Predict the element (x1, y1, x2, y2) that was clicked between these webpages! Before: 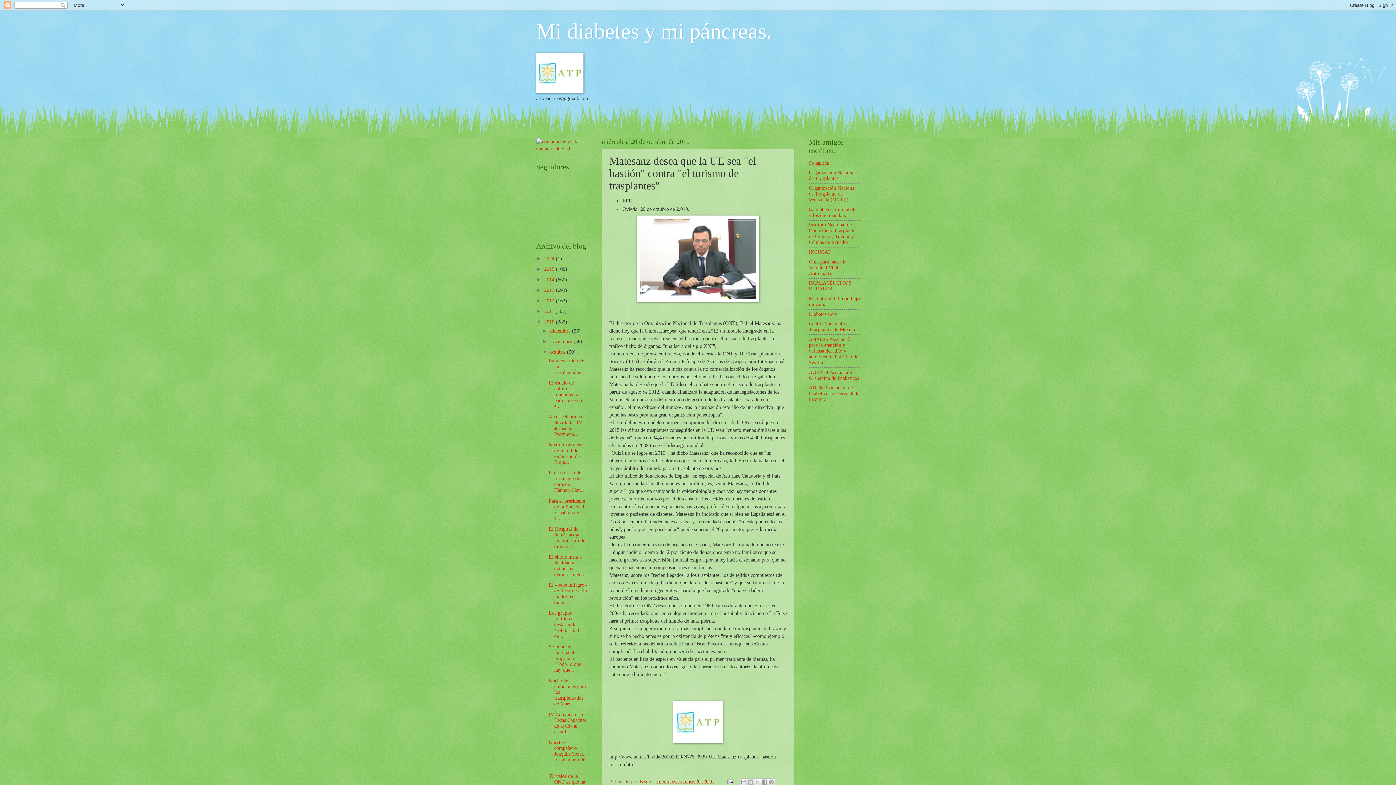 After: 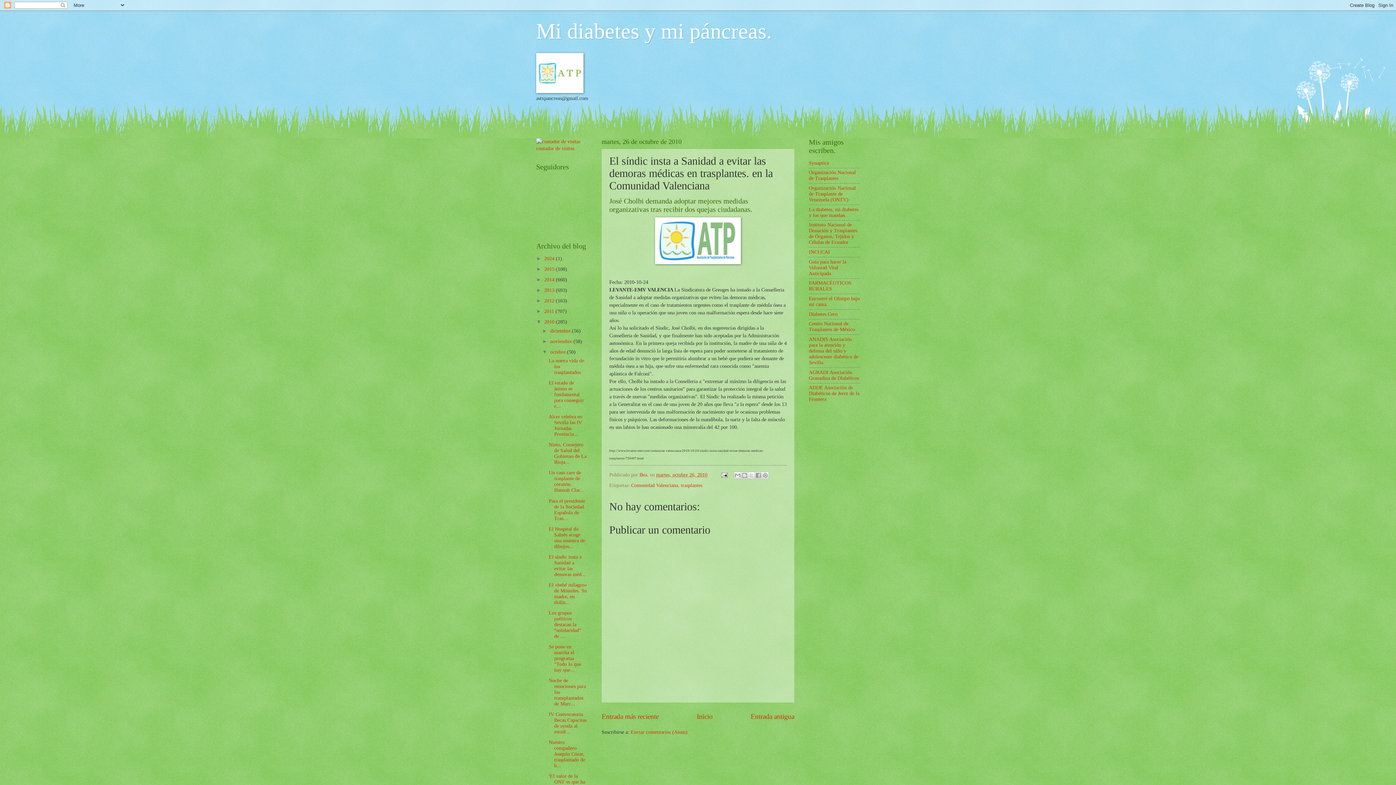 Action: bbox: (548, 554, 585, 577) label: El síndic insta a Sanidad a evitar las demoras méd...